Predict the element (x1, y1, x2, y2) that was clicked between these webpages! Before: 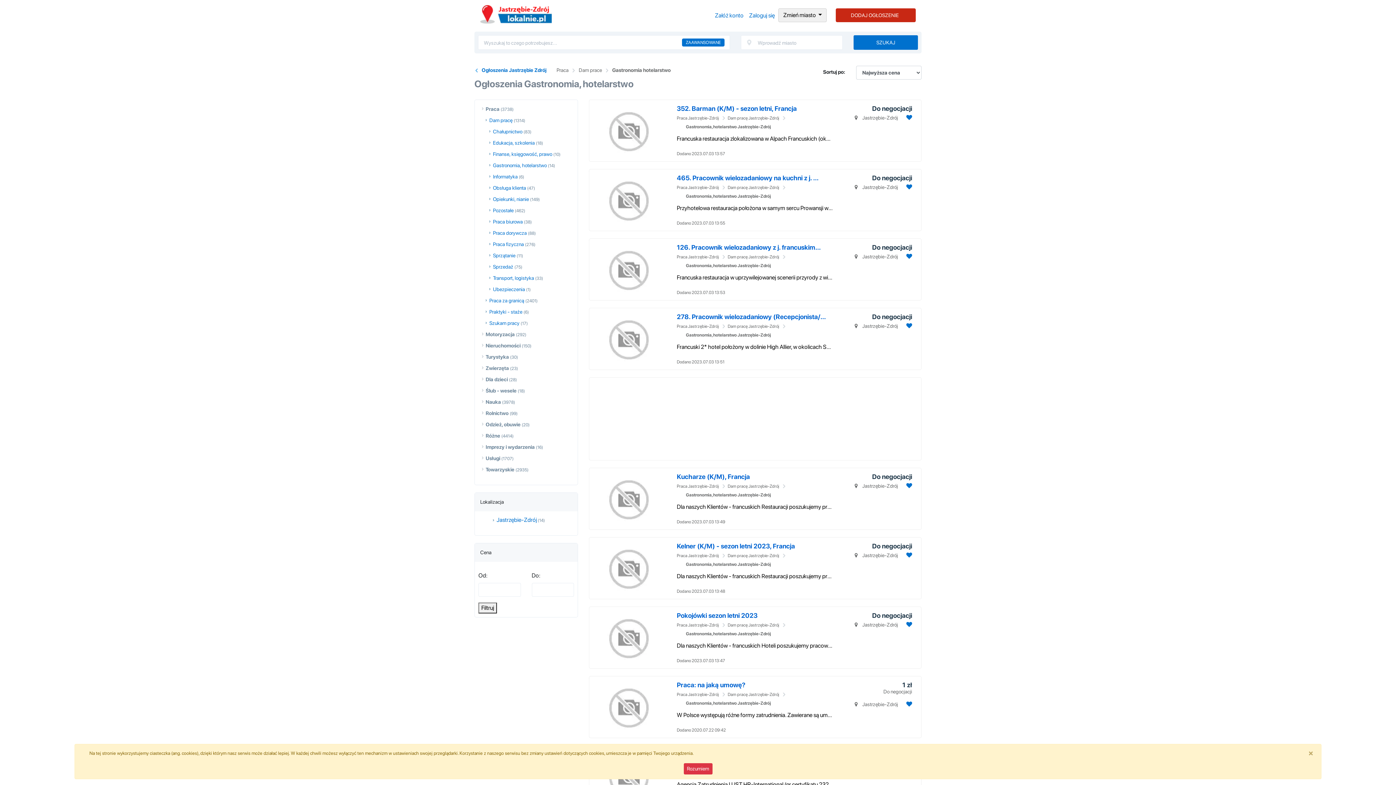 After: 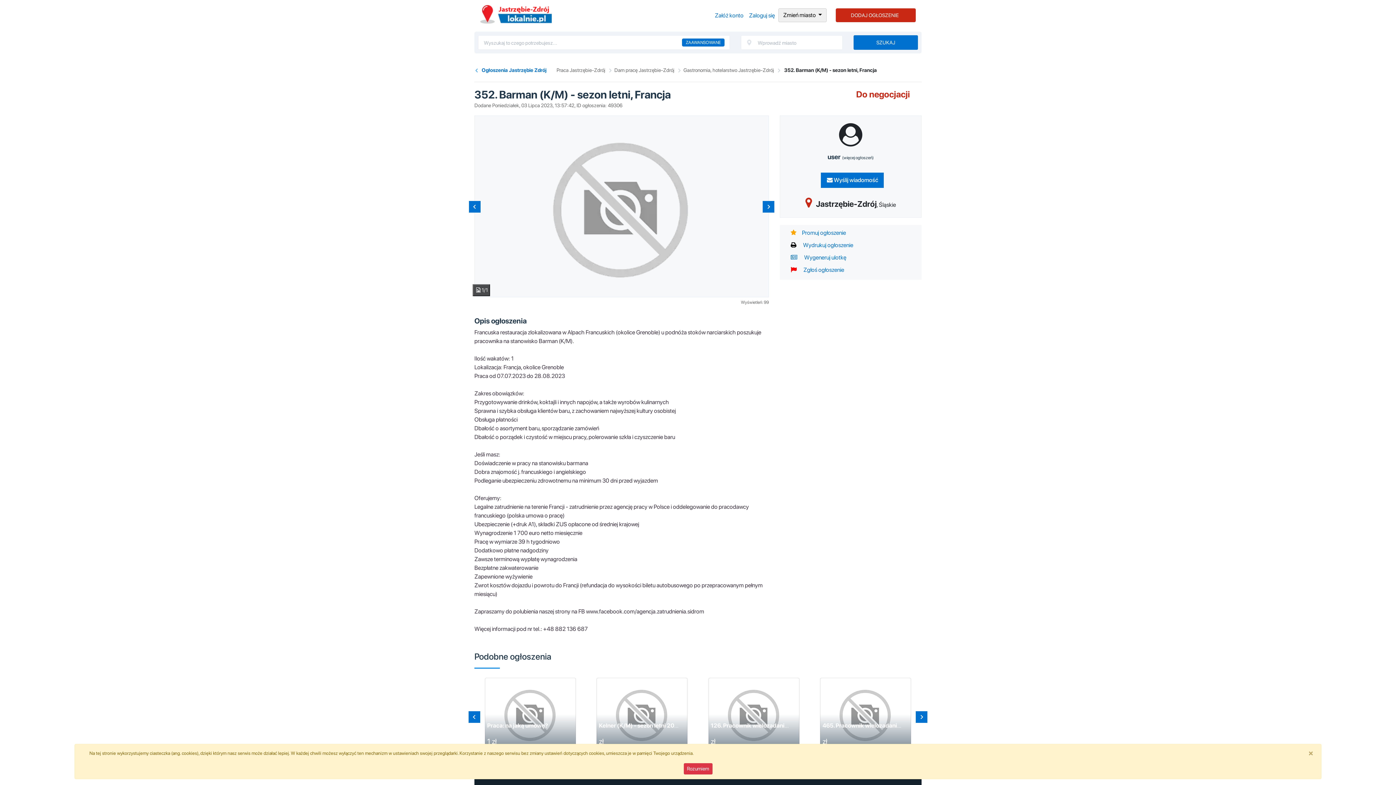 Action: label: 352. Barman (K/M) - sezon letni, Francja bbox: (677, 104, 797, 112)